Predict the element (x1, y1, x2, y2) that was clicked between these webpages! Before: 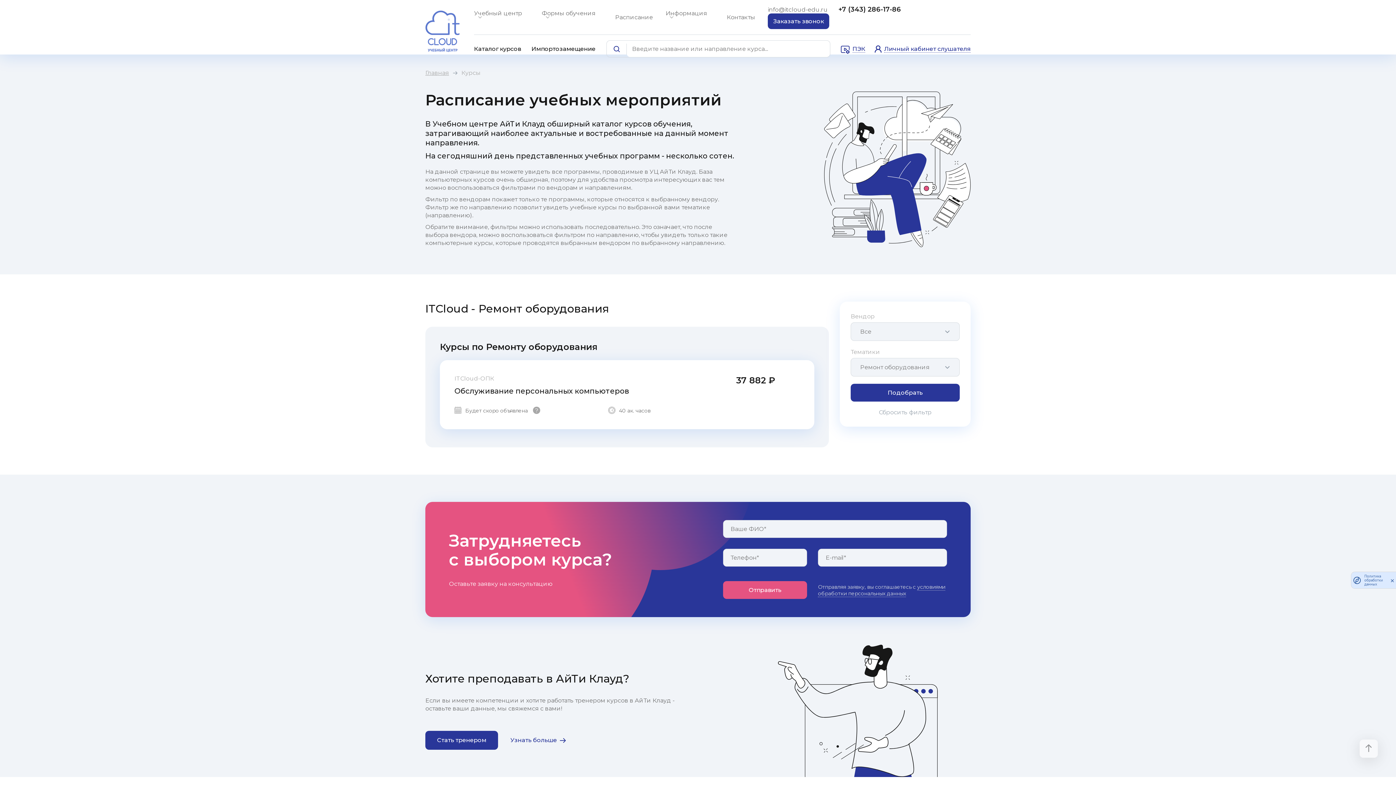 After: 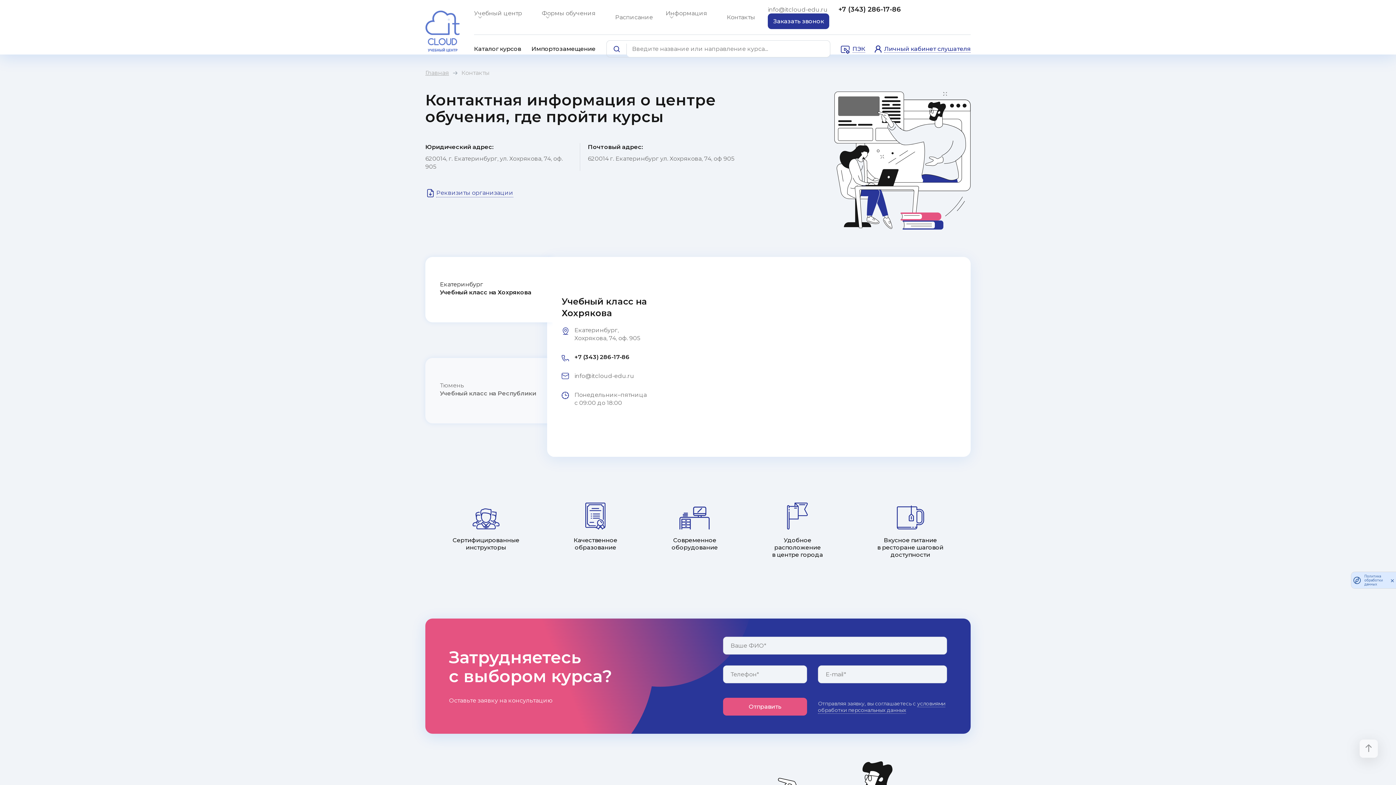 Action: bbox: (726, 10, 755, 24) label: Контакты